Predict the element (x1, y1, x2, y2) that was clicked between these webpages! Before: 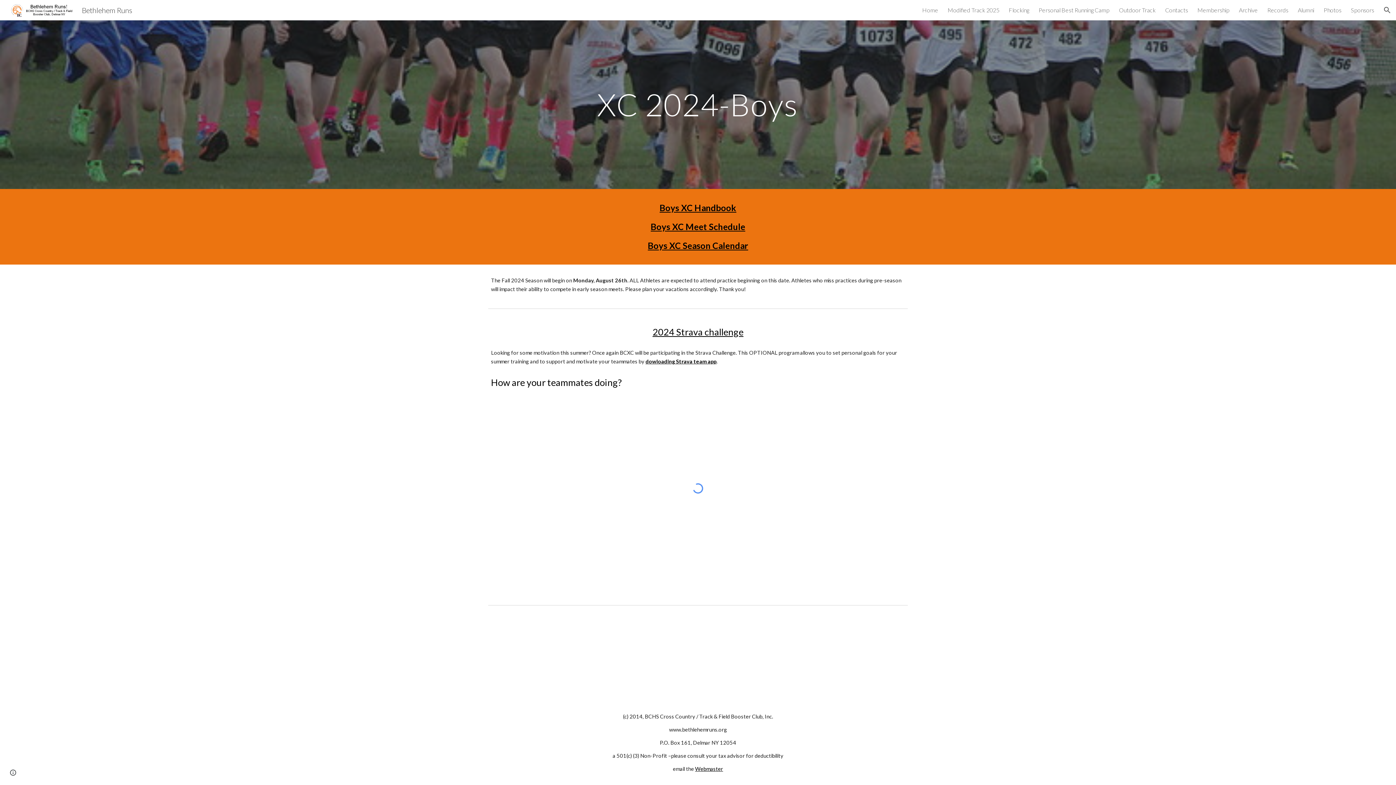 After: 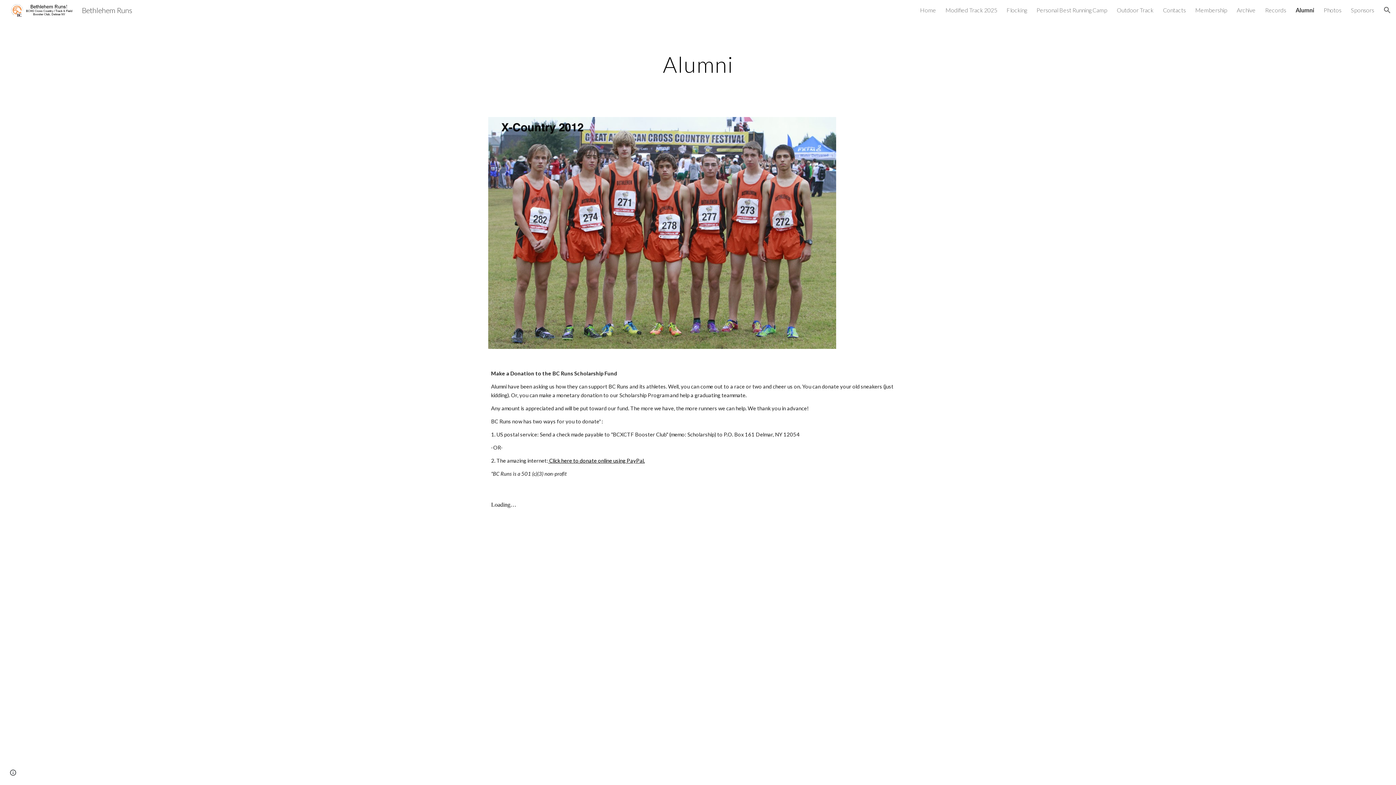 Action: bbox: (1298, 6, 1314, 13) label: Alumni